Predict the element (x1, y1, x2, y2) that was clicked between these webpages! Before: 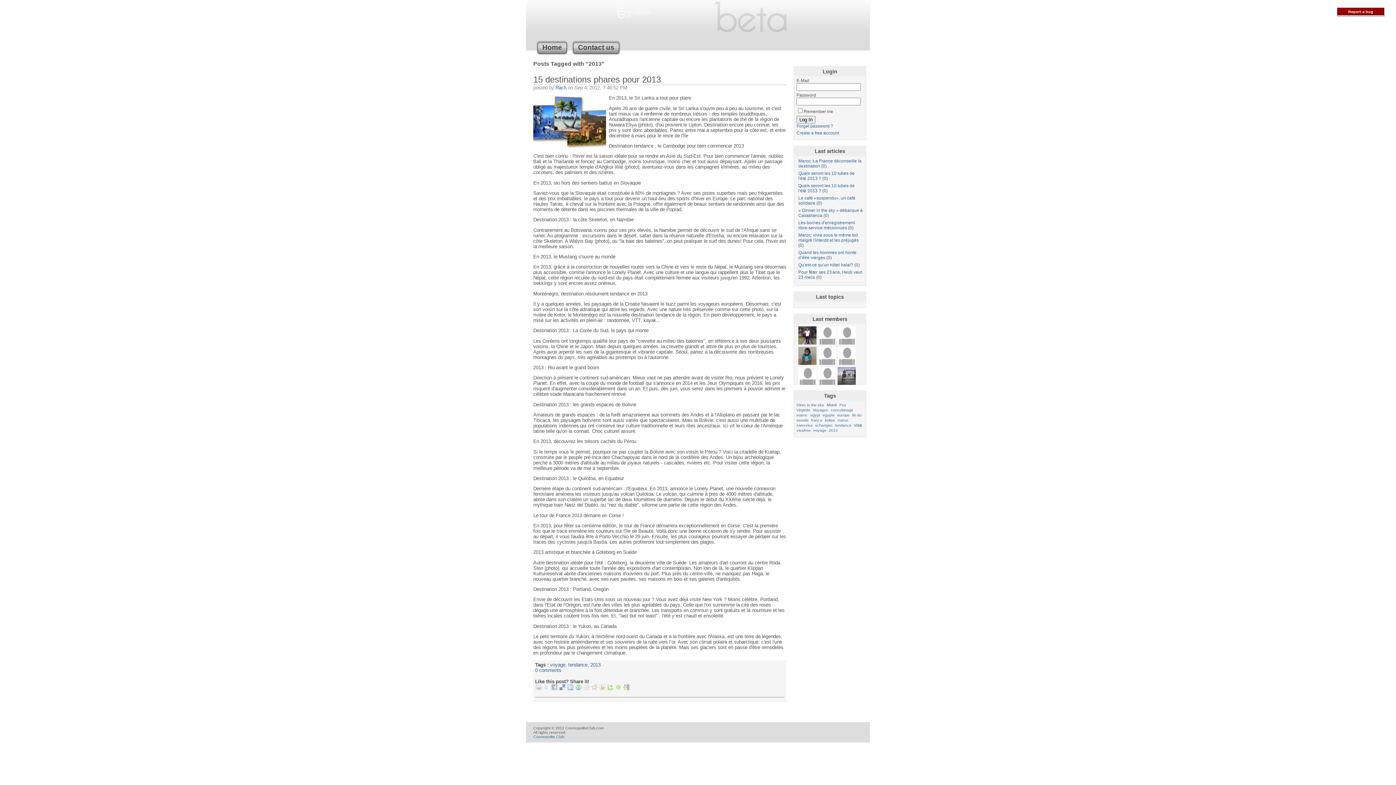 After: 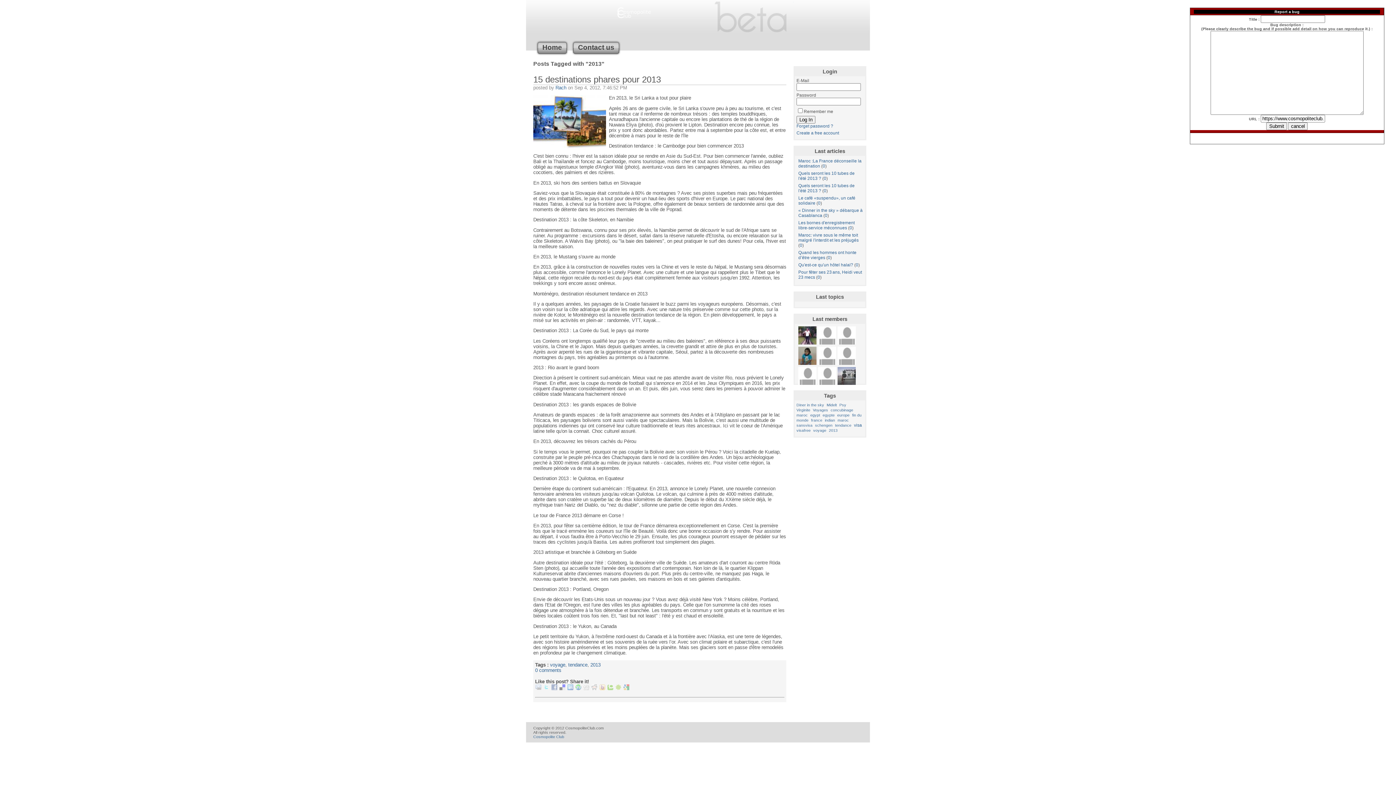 Action: bbox: (1341, 9, 1380, 13) label: Report a bug